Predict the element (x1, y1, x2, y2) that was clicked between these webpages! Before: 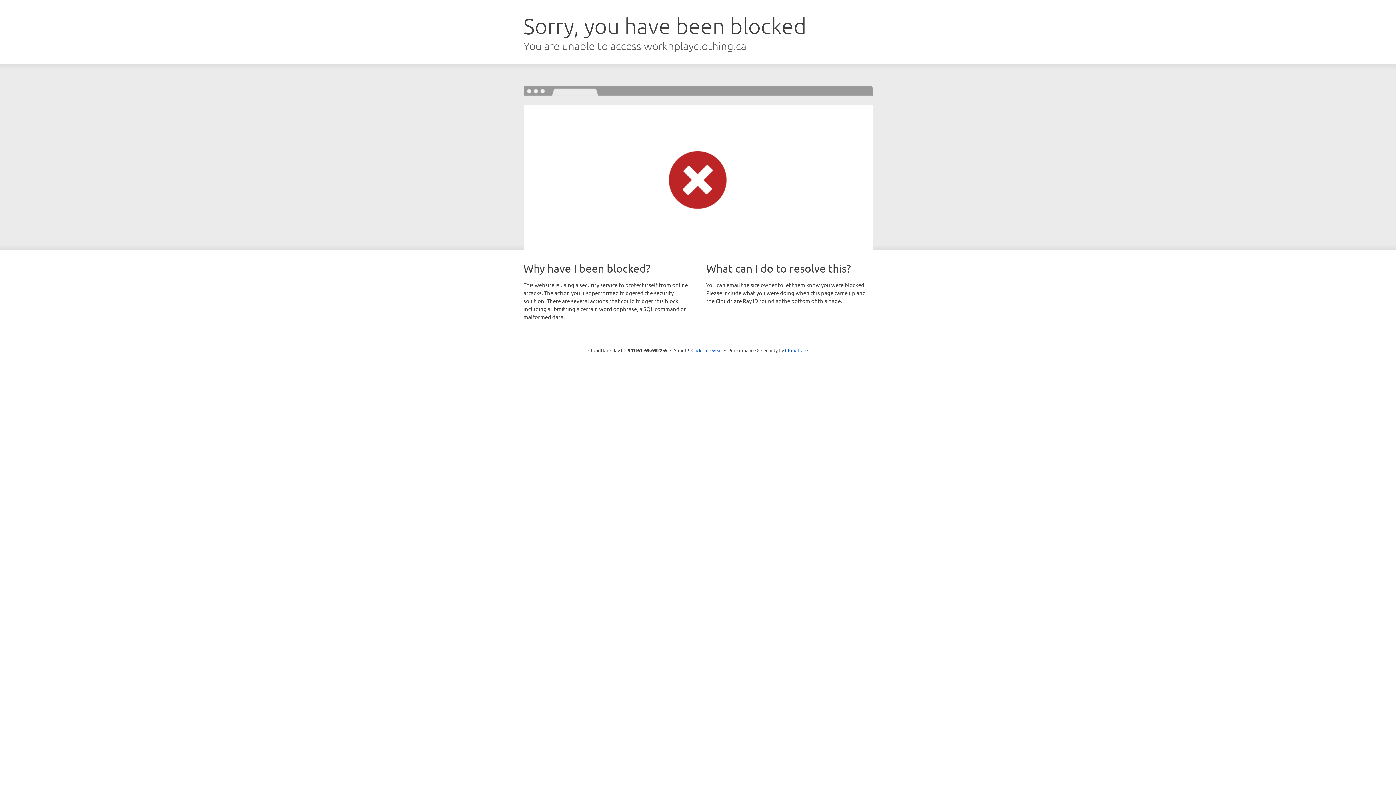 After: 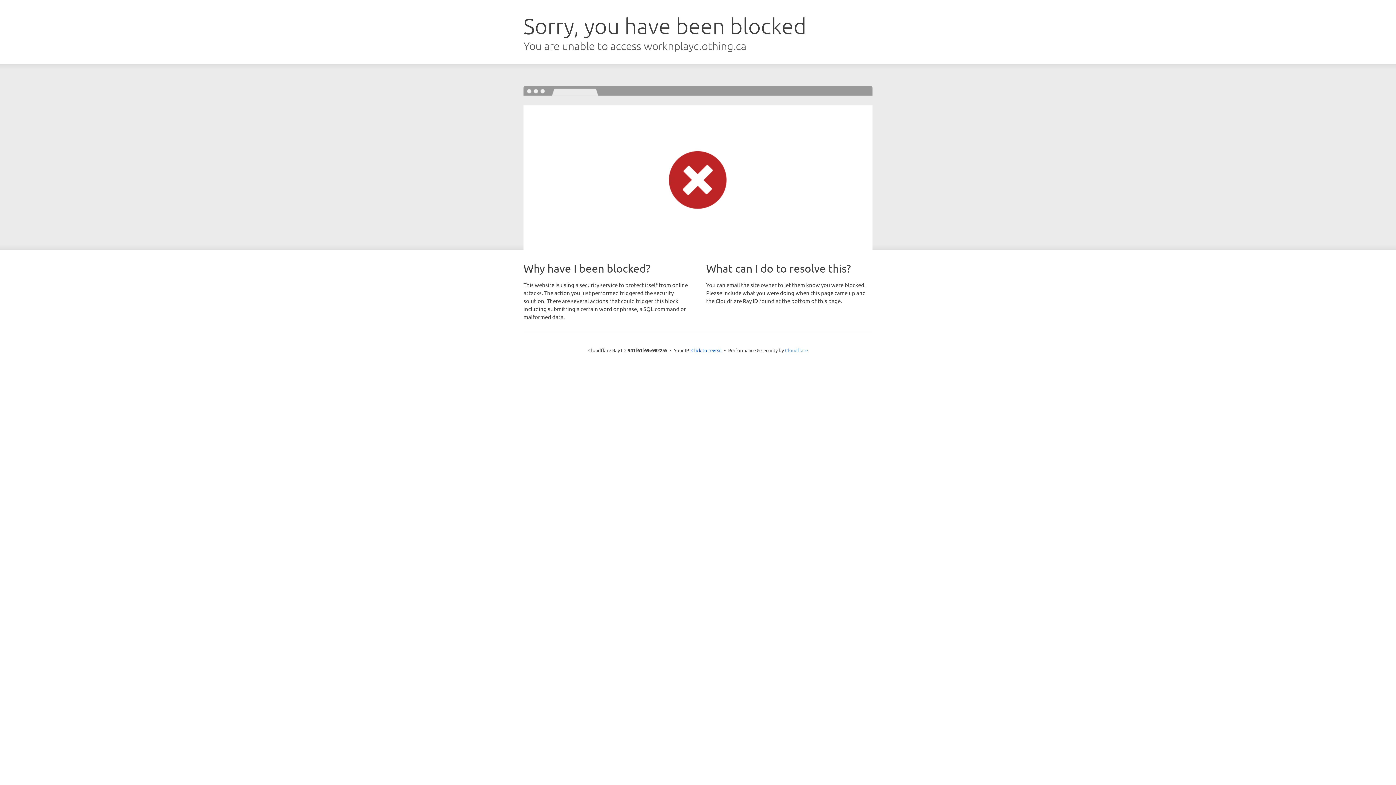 Action: bbox: (785, 347, 808, 353) label: Cloudflare